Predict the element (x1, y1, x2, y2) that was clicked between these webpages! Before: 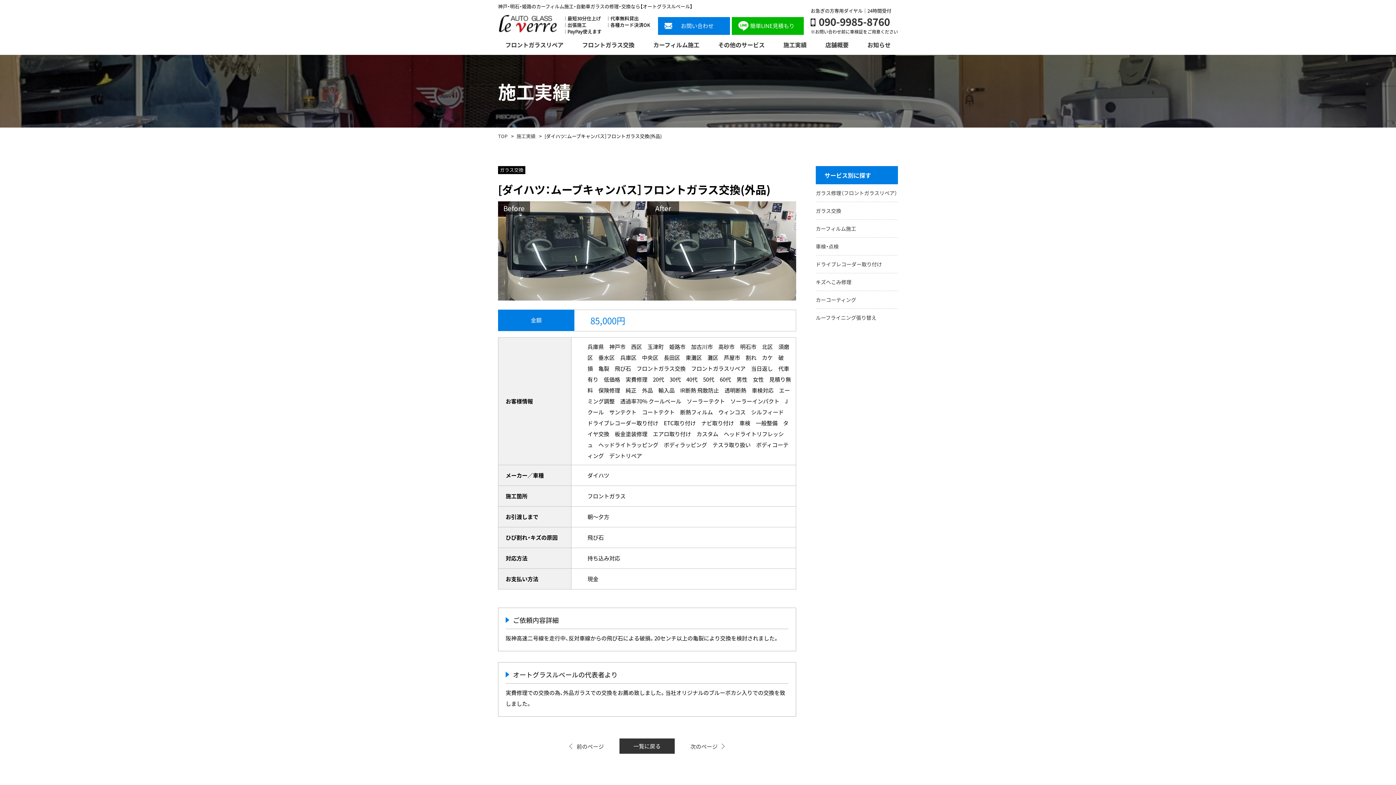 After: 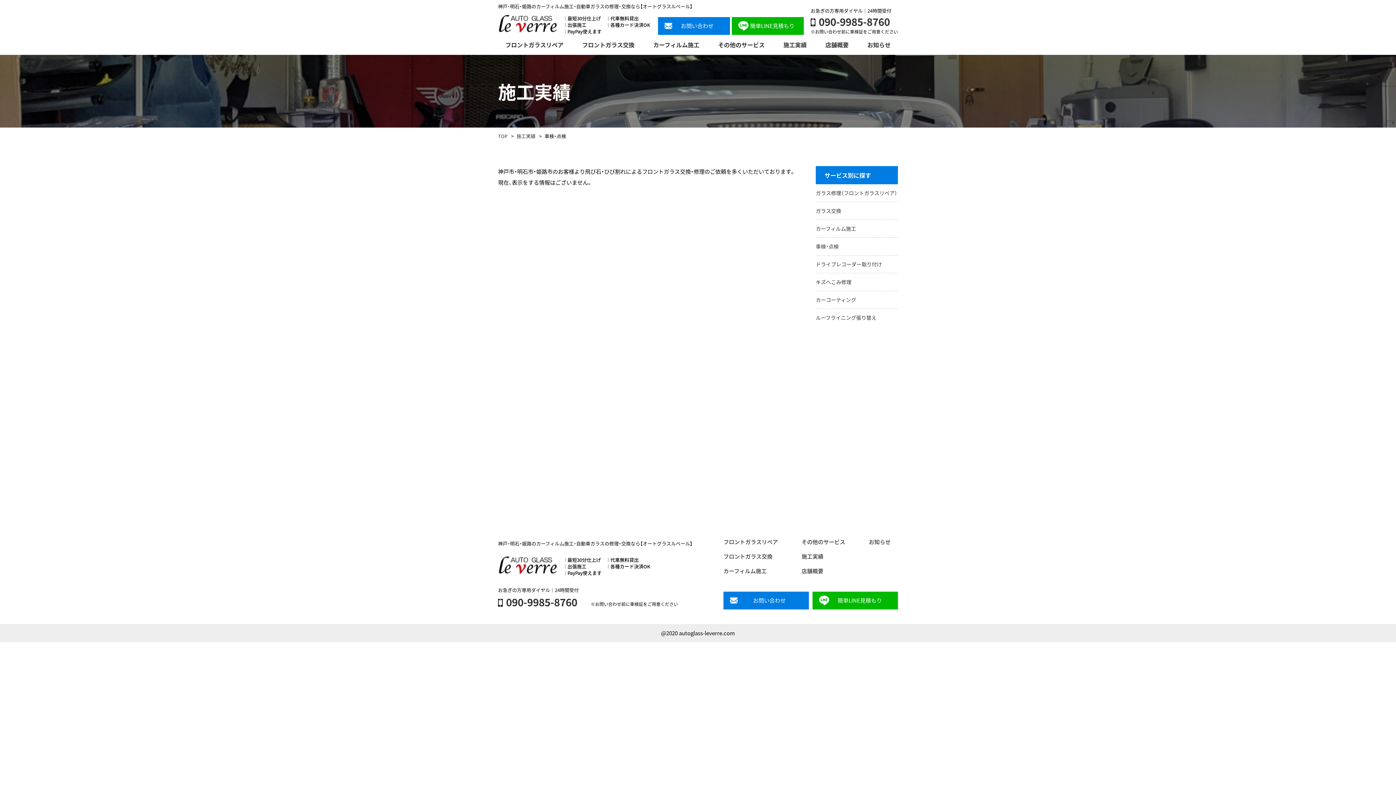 Action: label: 車検・点検 bbox: (816, 242, 838, 250)